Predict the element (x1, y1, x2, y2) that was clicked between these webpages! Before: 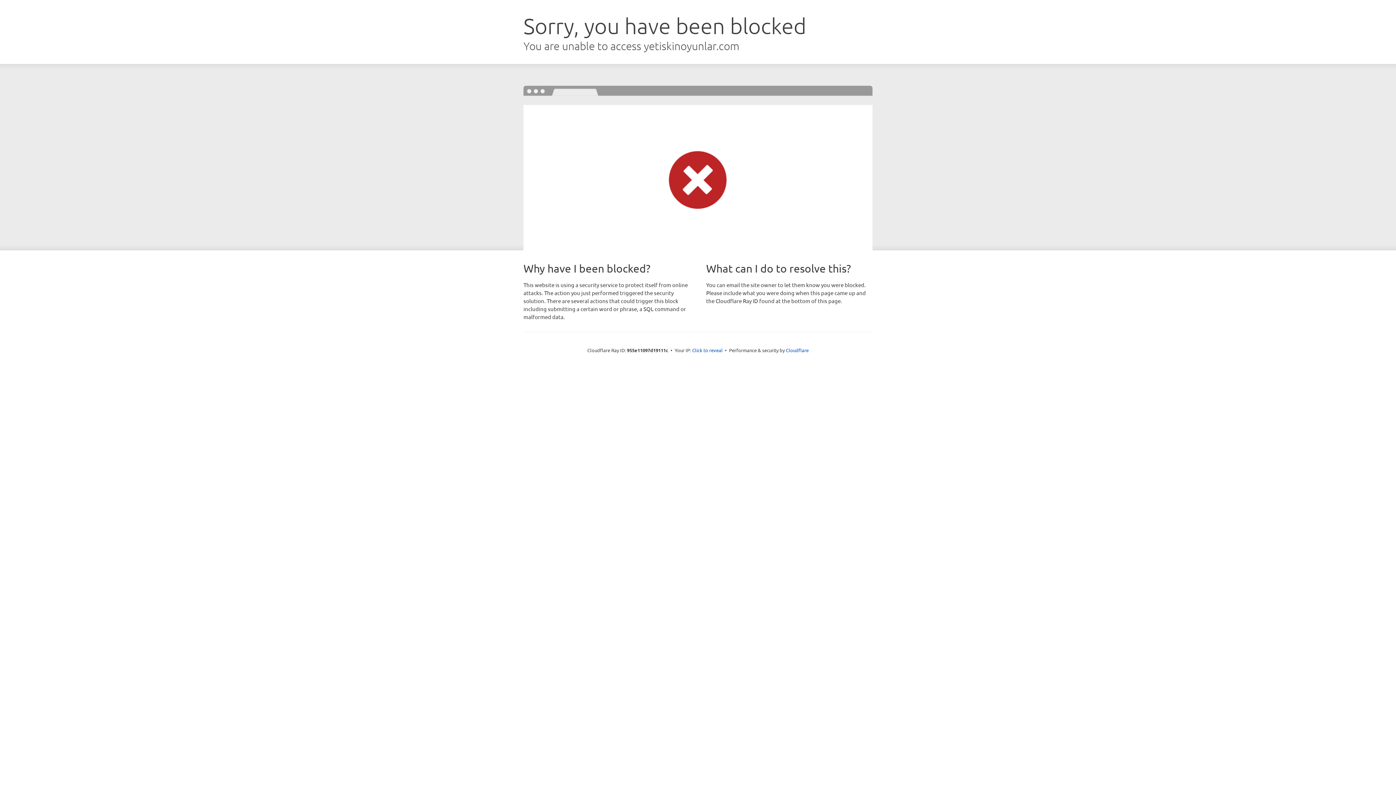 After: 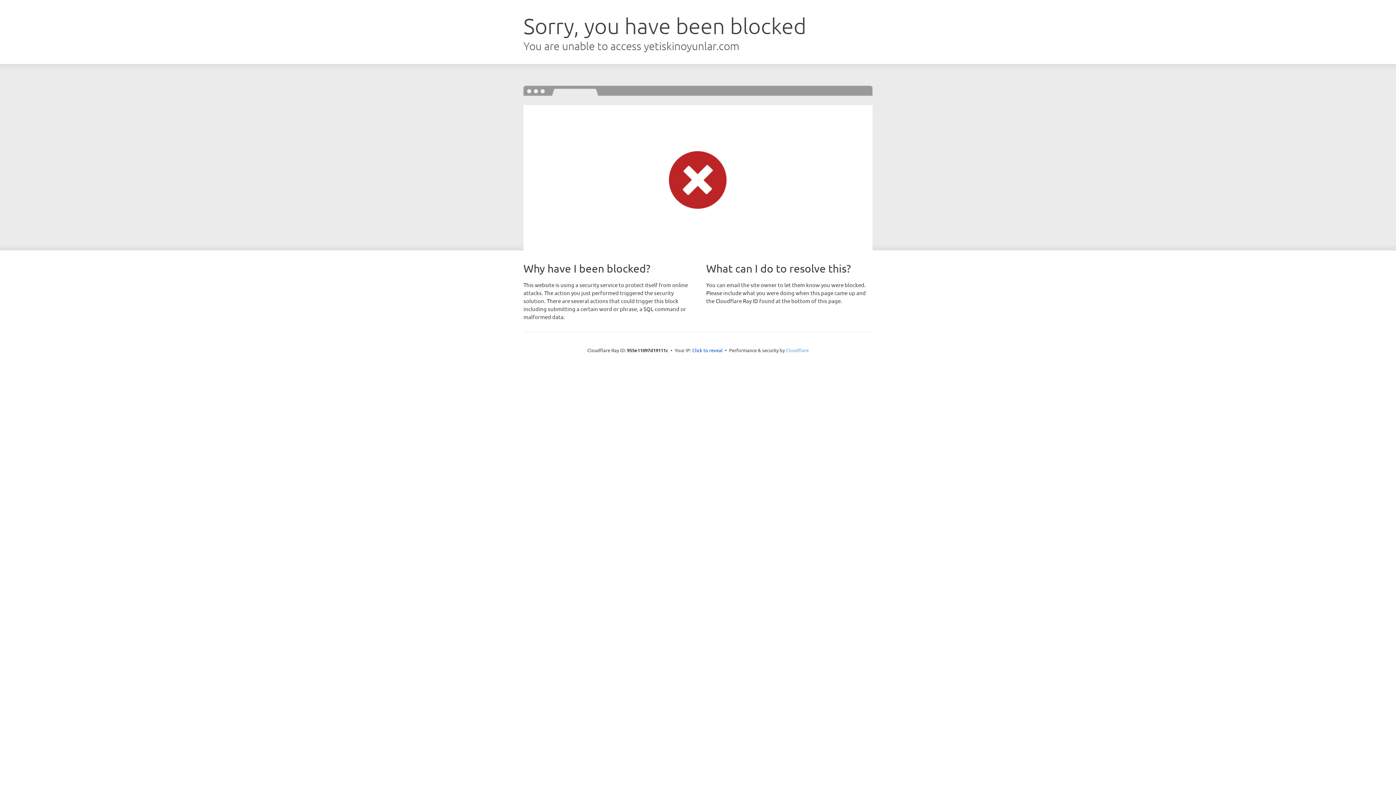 Action: label: Cloudflare bbox: (786, 347, 808, 353)